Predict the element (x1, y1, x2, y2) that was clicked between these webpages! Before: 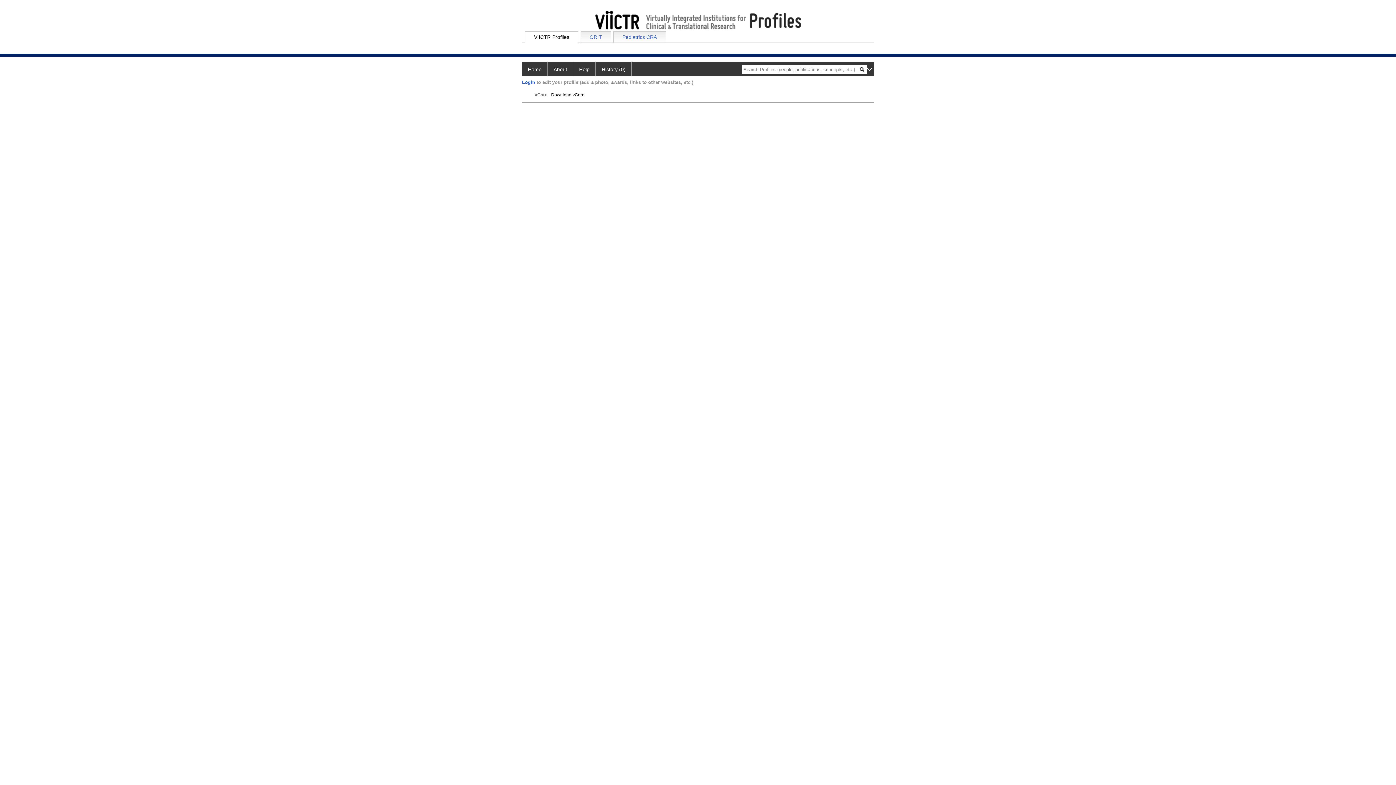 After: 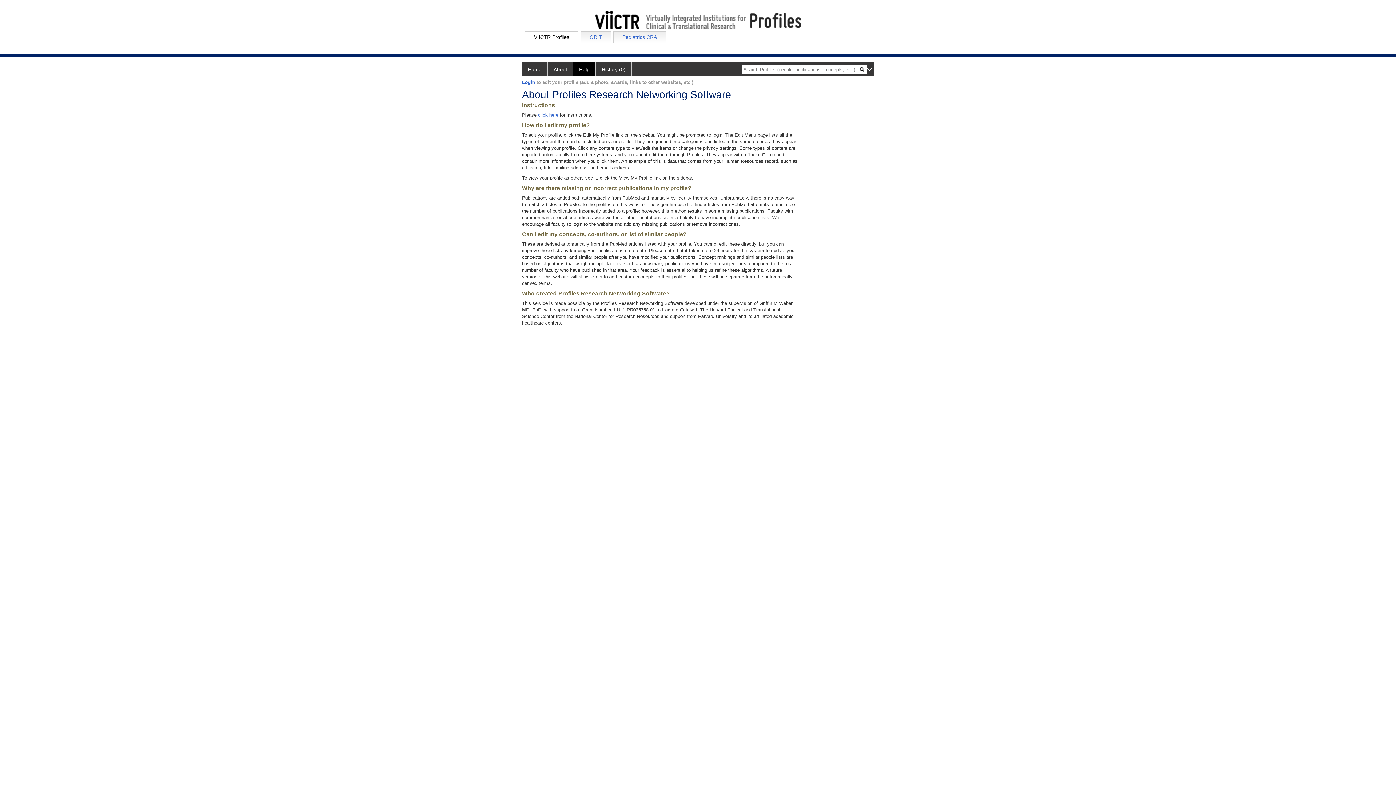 Action: label: Help bbox: (573, 62, 596, 76)